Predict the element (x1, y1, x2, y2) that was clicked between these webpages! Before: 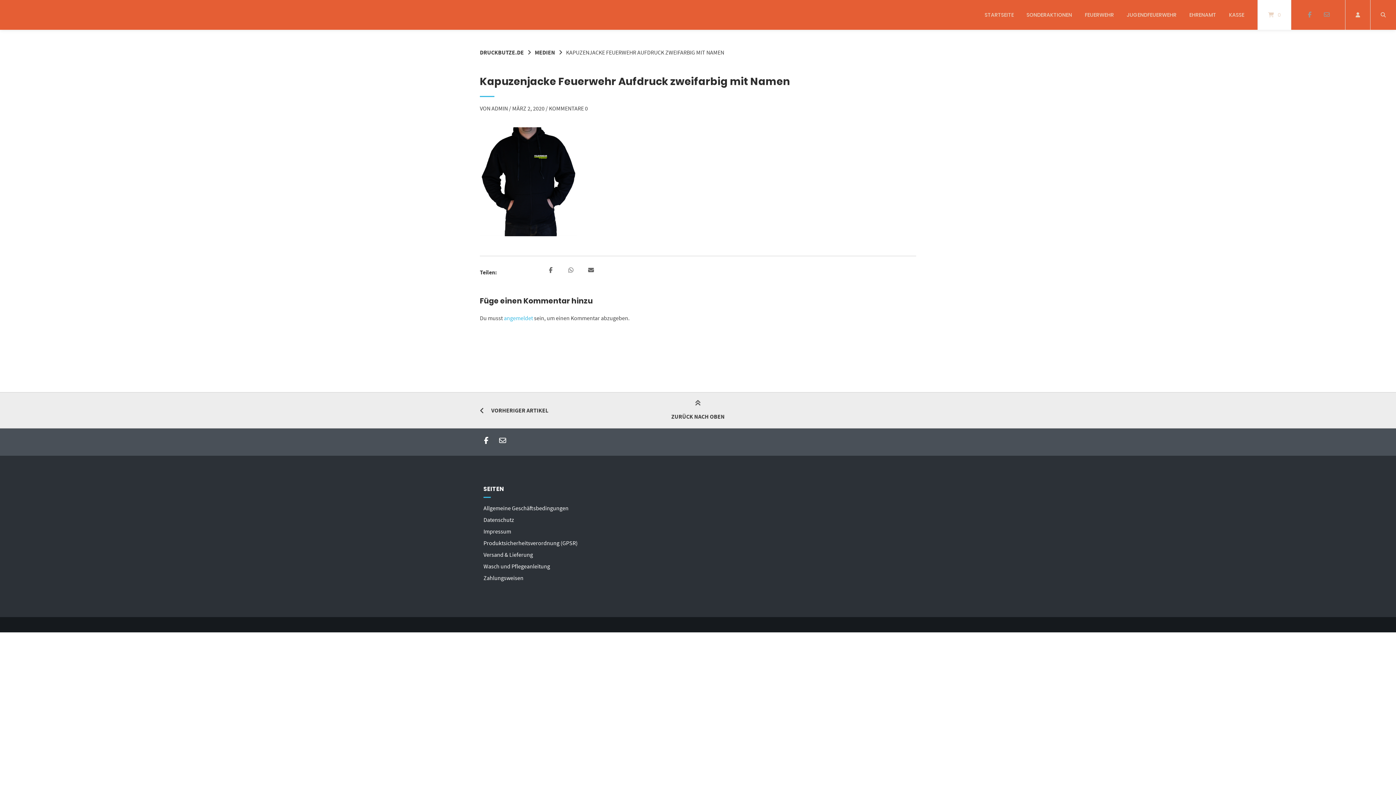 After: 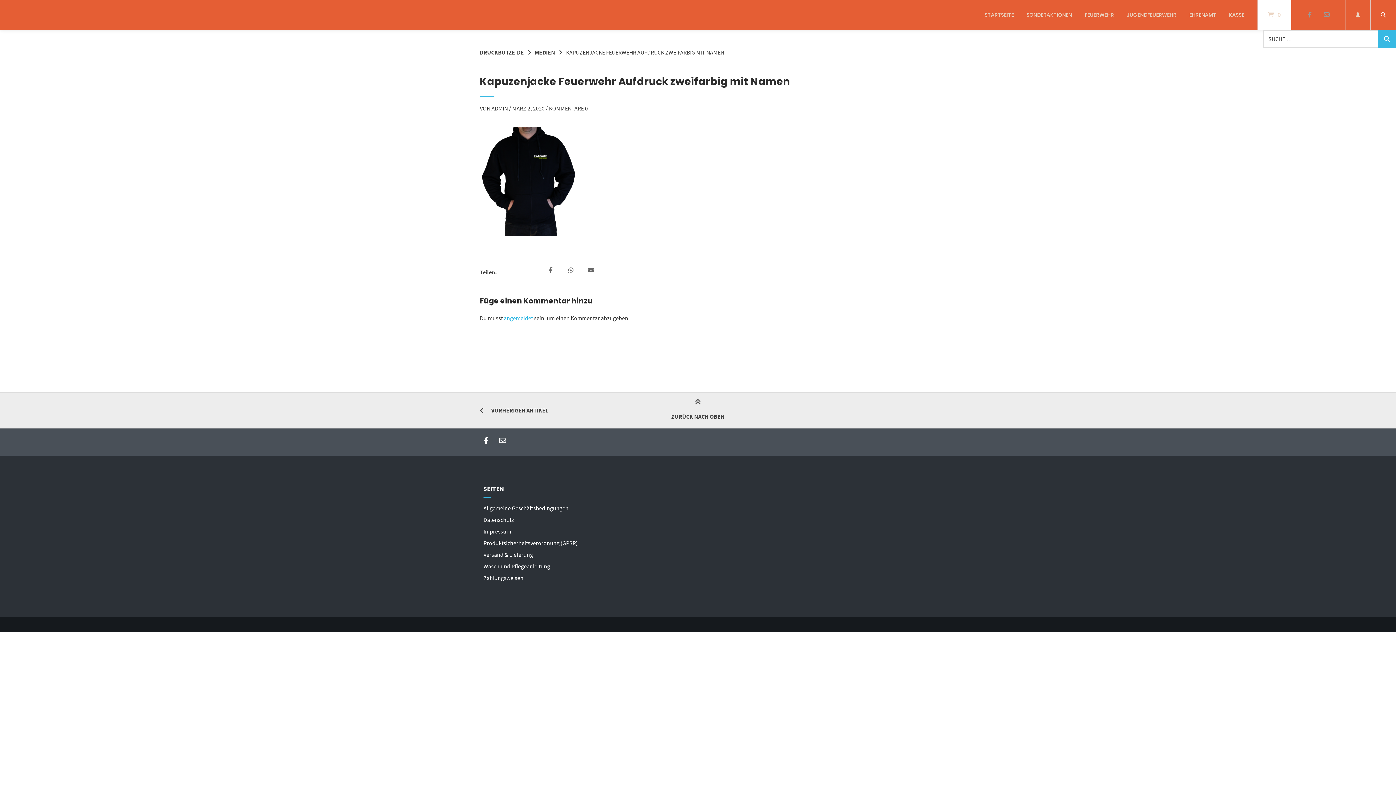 Action: bbox: (1370, 0, 1396, 29)